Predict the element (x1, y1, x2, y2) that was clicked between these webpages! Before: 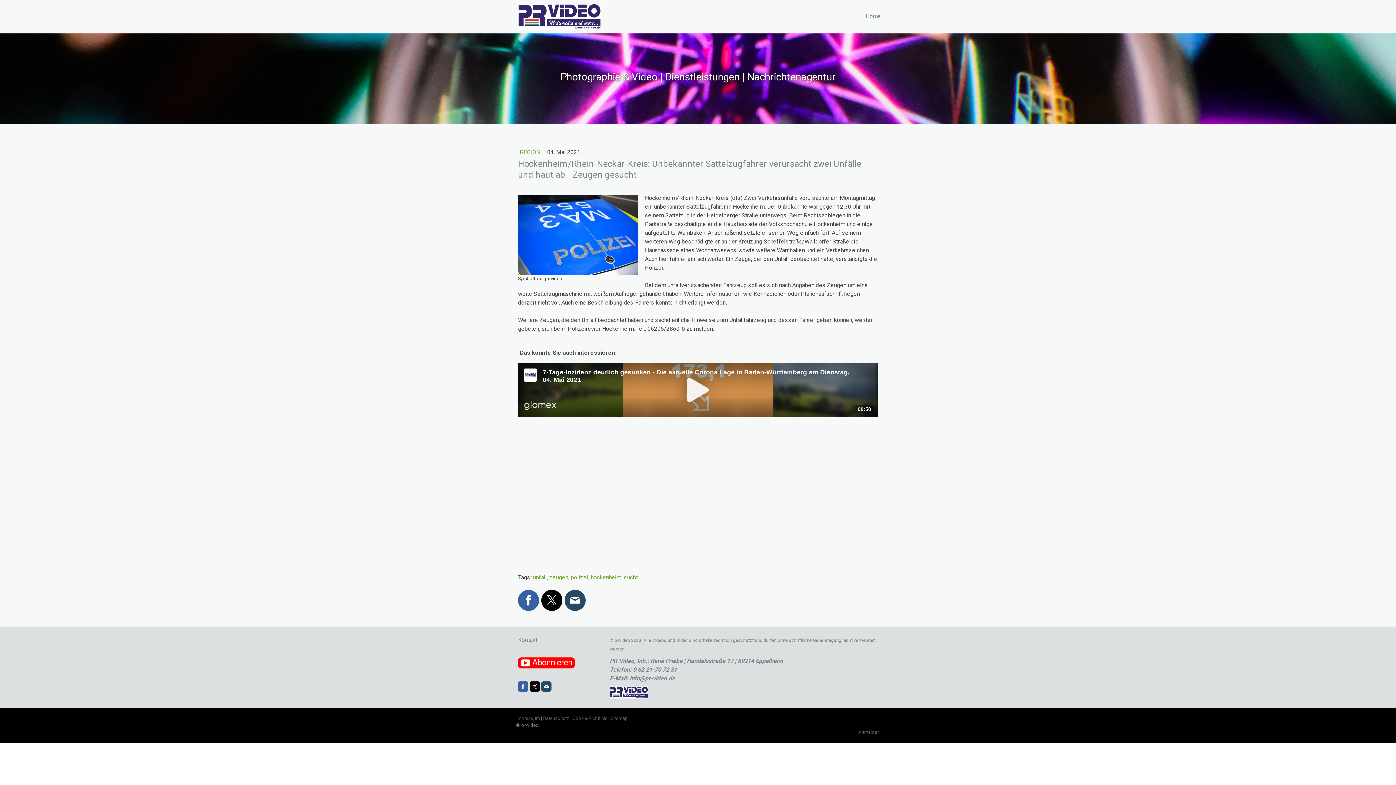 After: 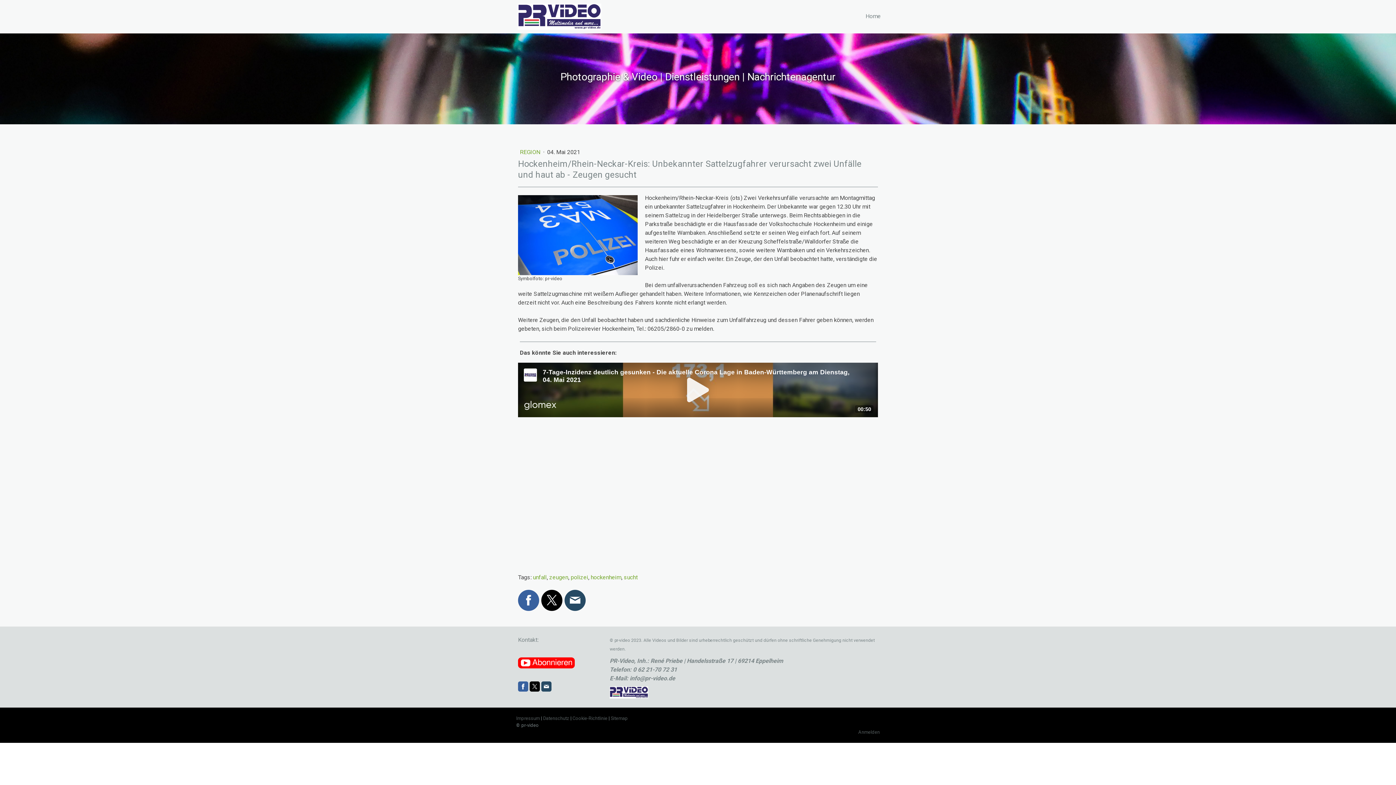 Action: bbox: (518, 681, 528, 692)